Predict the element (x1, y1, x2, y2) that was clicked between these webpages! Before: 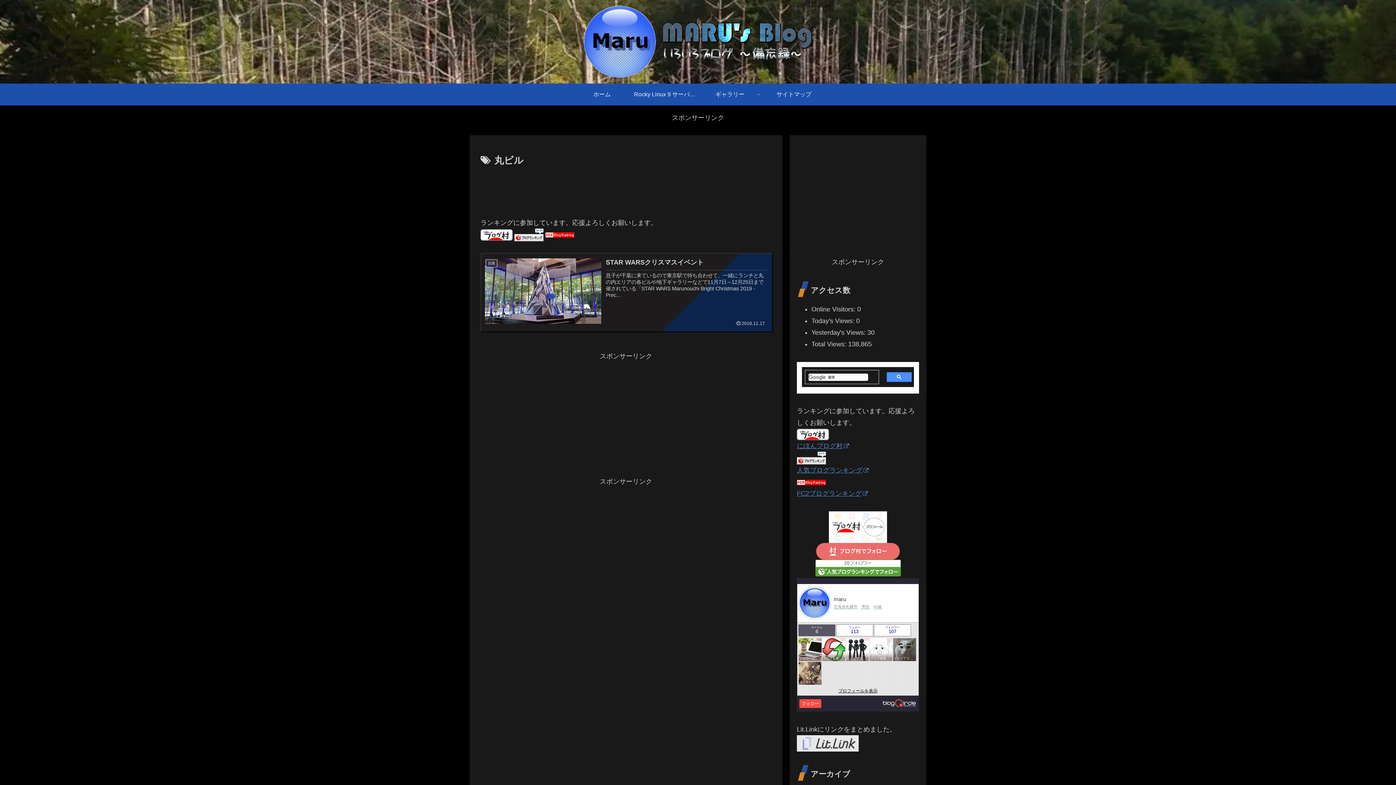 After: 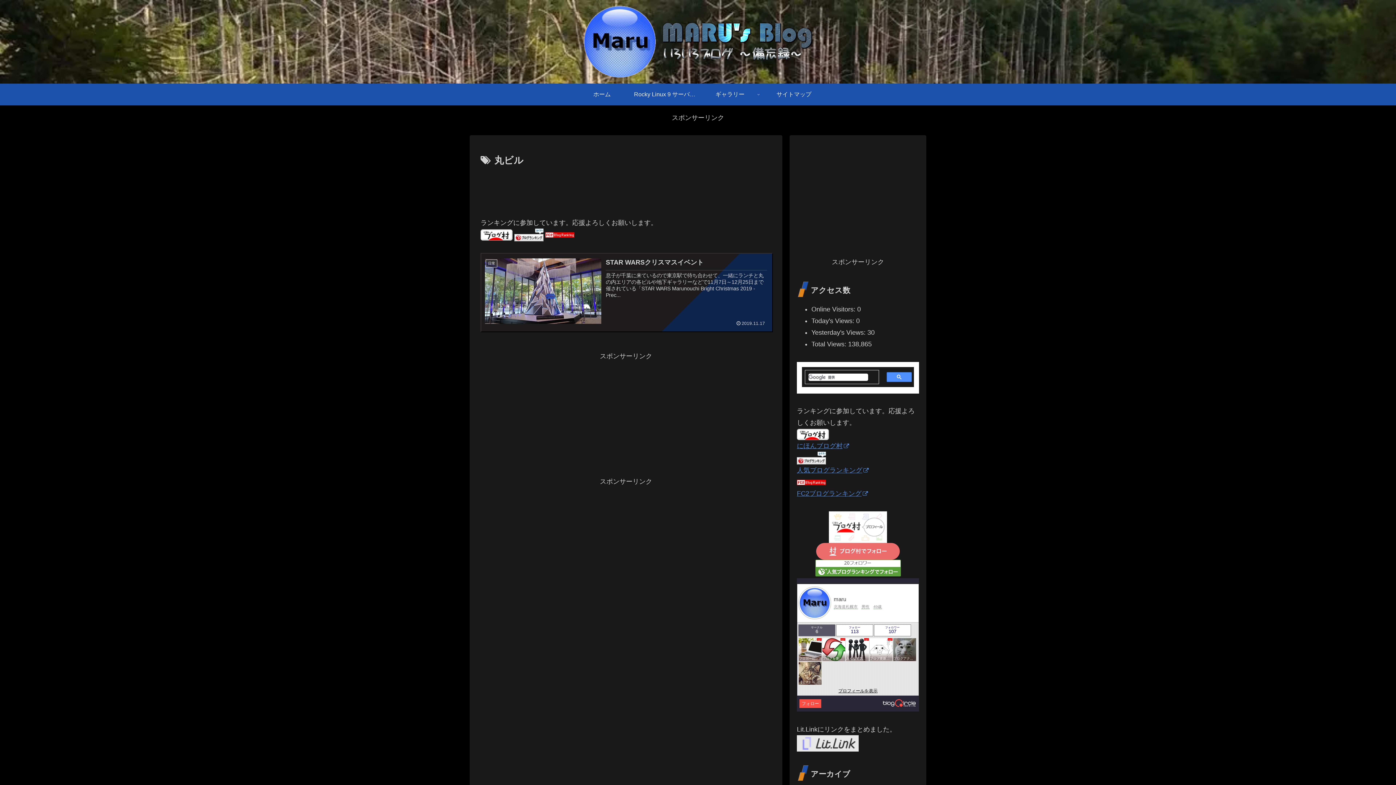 Action: bbox: (514, 230, 543, 238)